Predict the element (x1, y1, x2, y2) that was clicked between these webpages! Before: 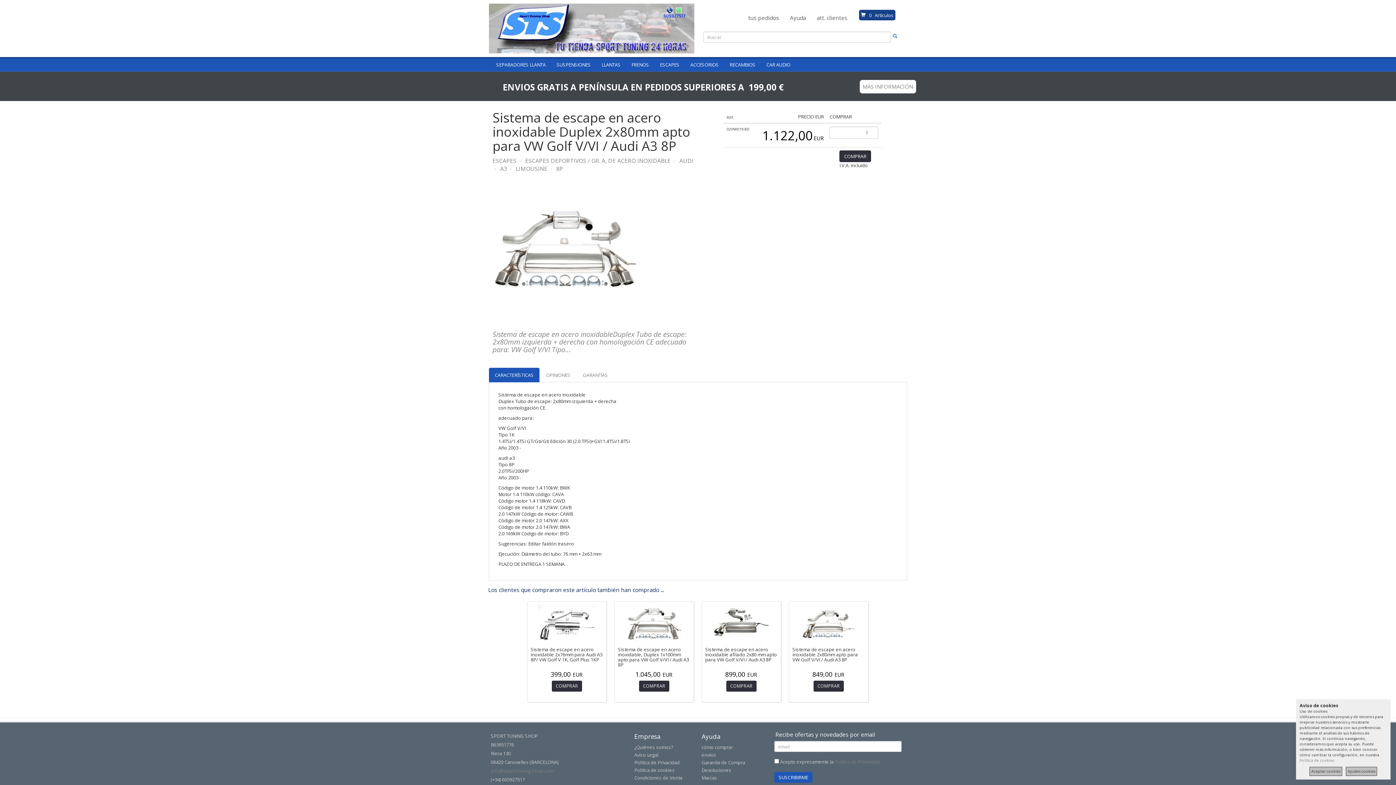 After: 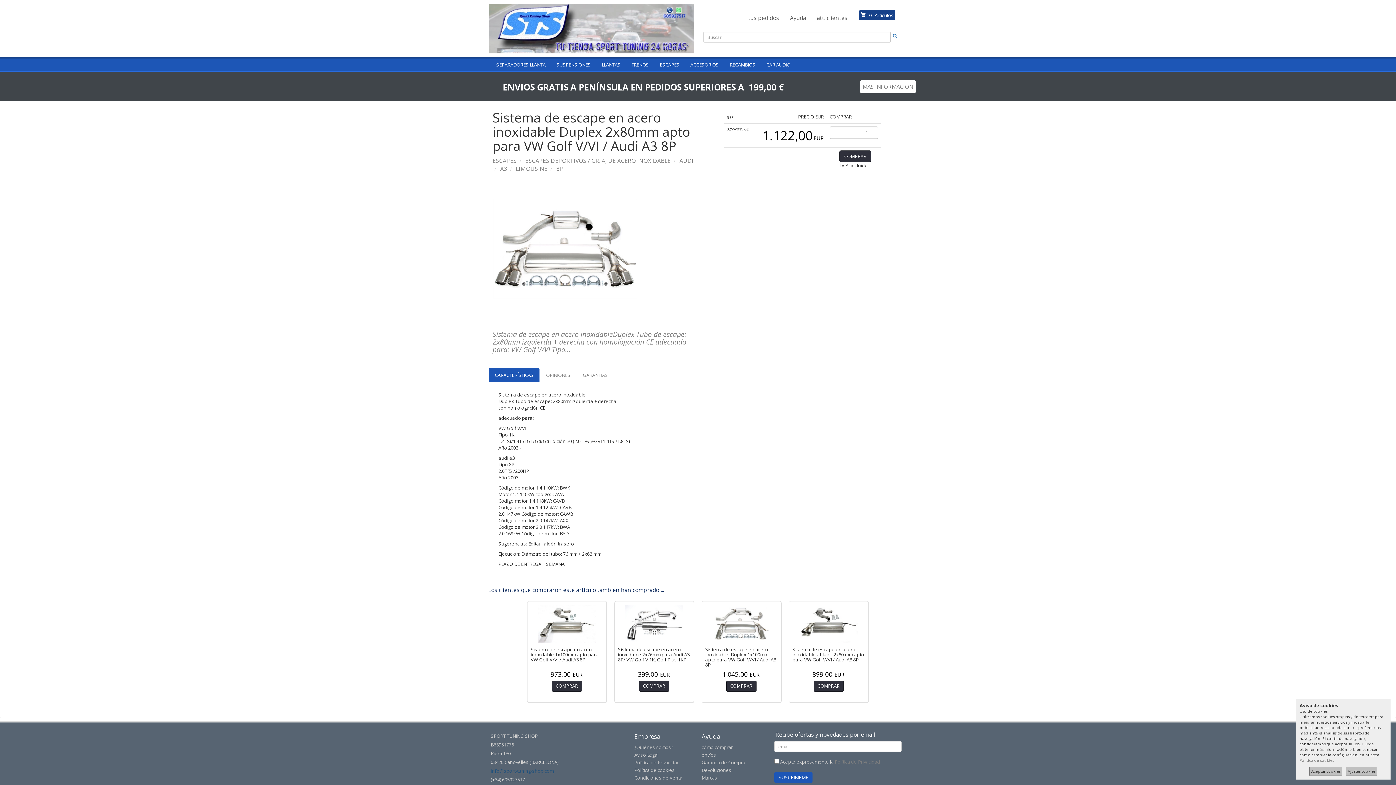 Action: bbox: (490, 768, 553, 774) label: info@sport-tuning-shop.com